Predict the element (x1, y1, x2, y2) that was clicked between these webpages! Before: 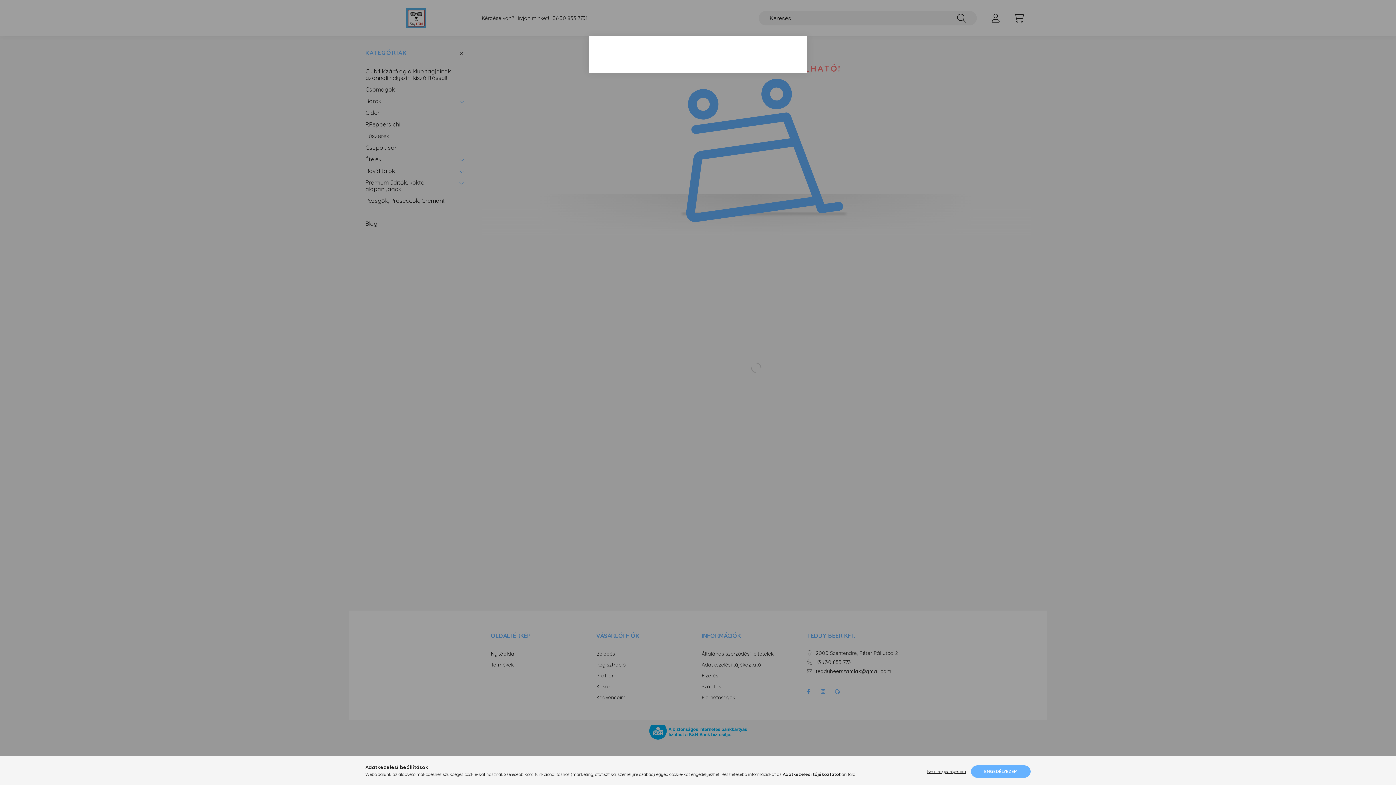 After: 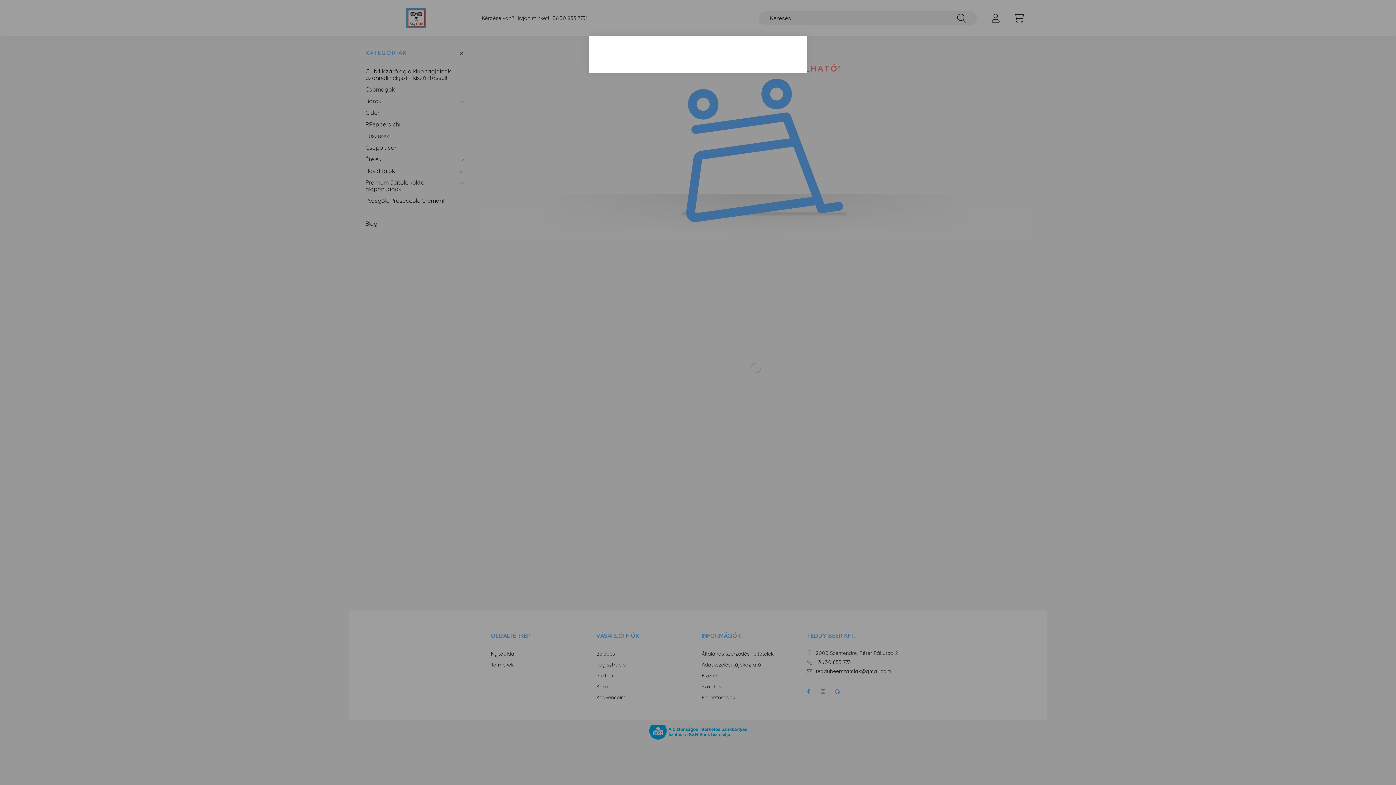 Action: label: ENGEDÉLYEZEM bbox: (971, 765, 1030, 778)